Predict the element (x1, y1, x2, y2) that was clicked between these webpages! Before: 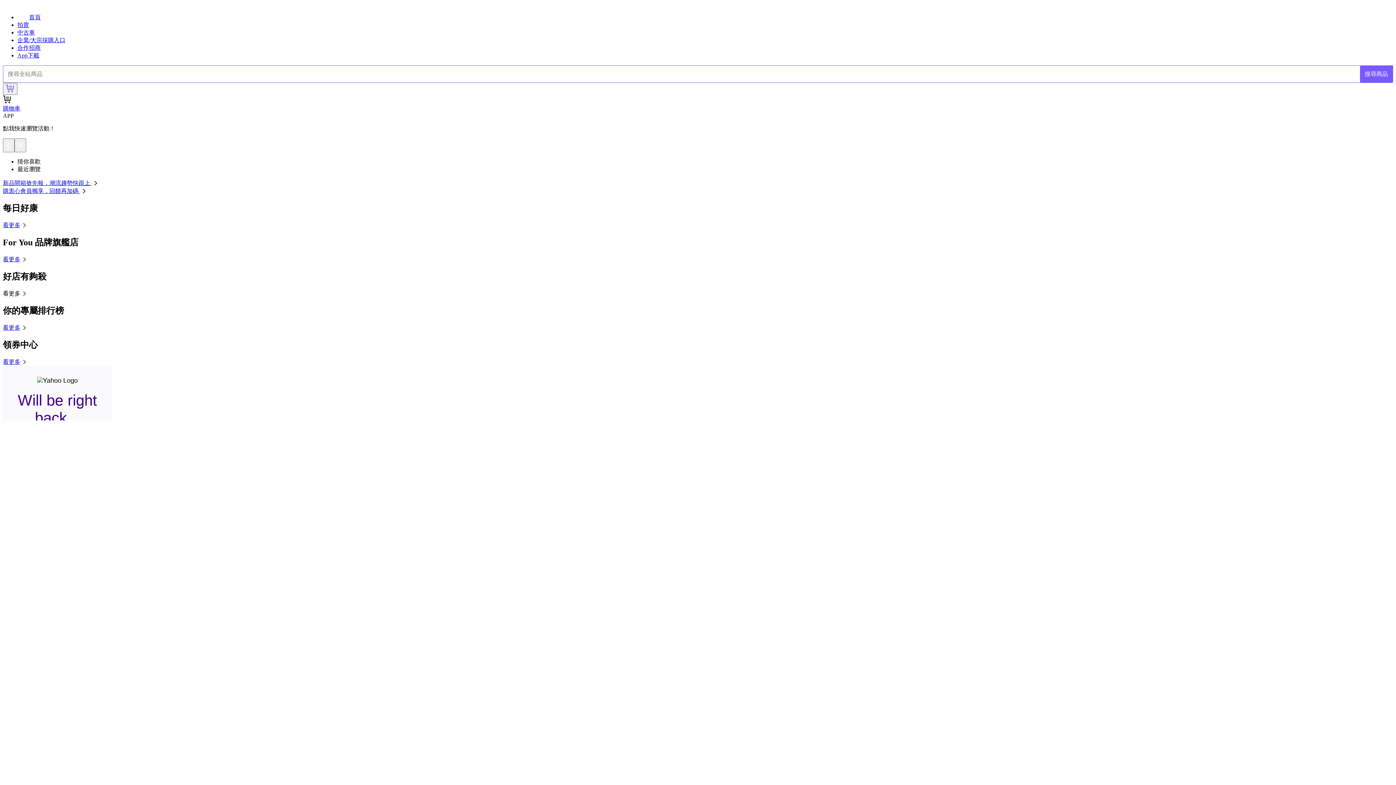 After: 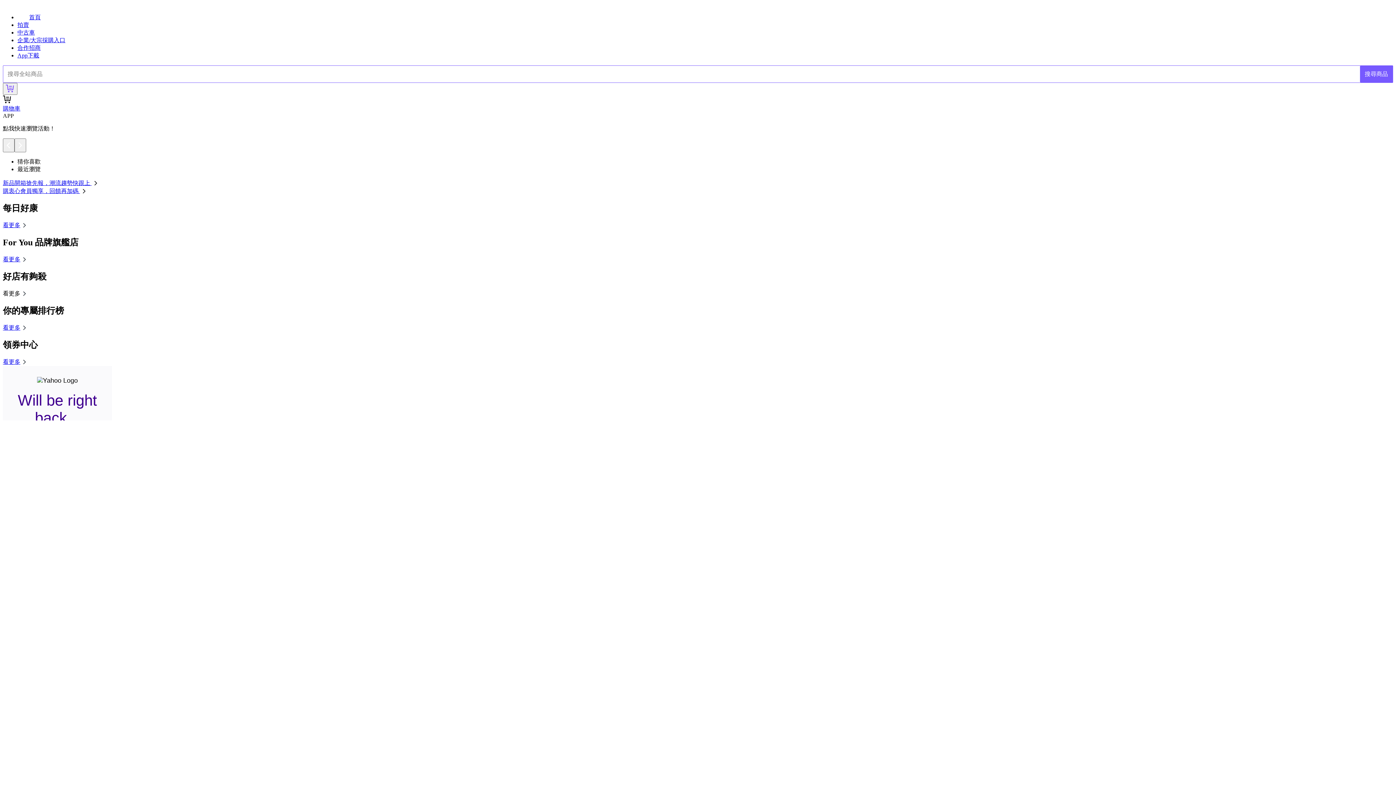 Action: bbox: (2, 290, 28, 296) label: 看更多